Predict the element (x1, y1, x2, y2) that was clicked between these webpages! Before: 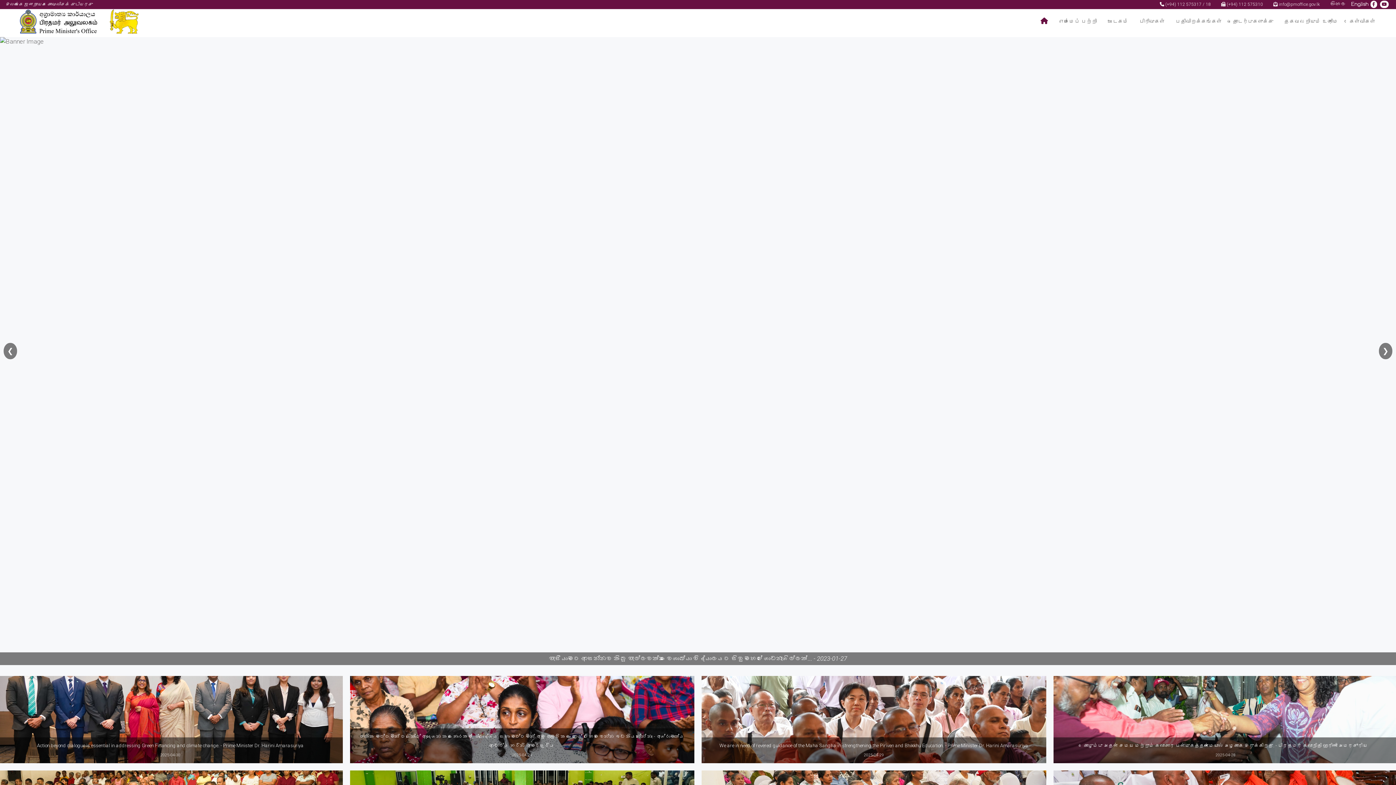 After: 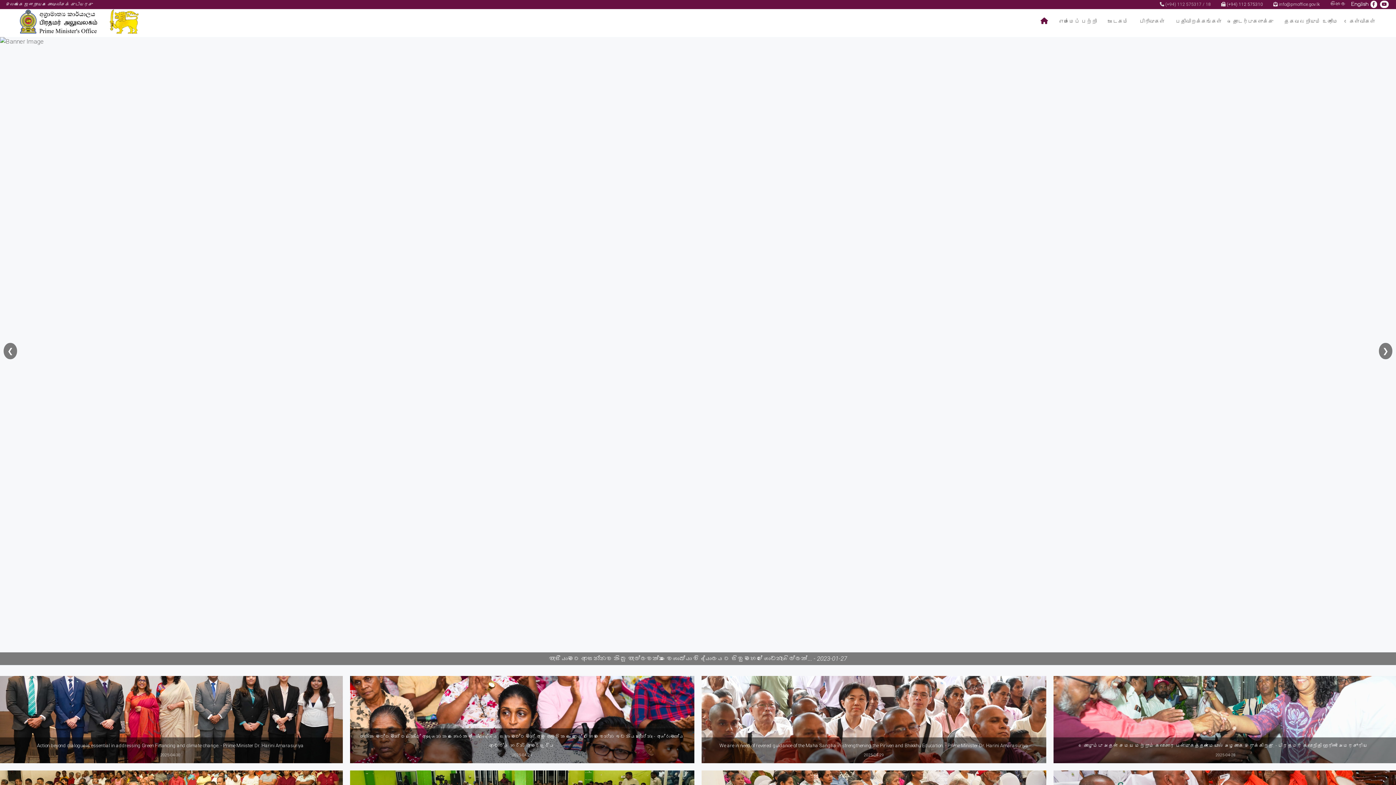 Action: label:  (+94) 112 575317 / 18 bbox: (1158, 1, 1212, 6)